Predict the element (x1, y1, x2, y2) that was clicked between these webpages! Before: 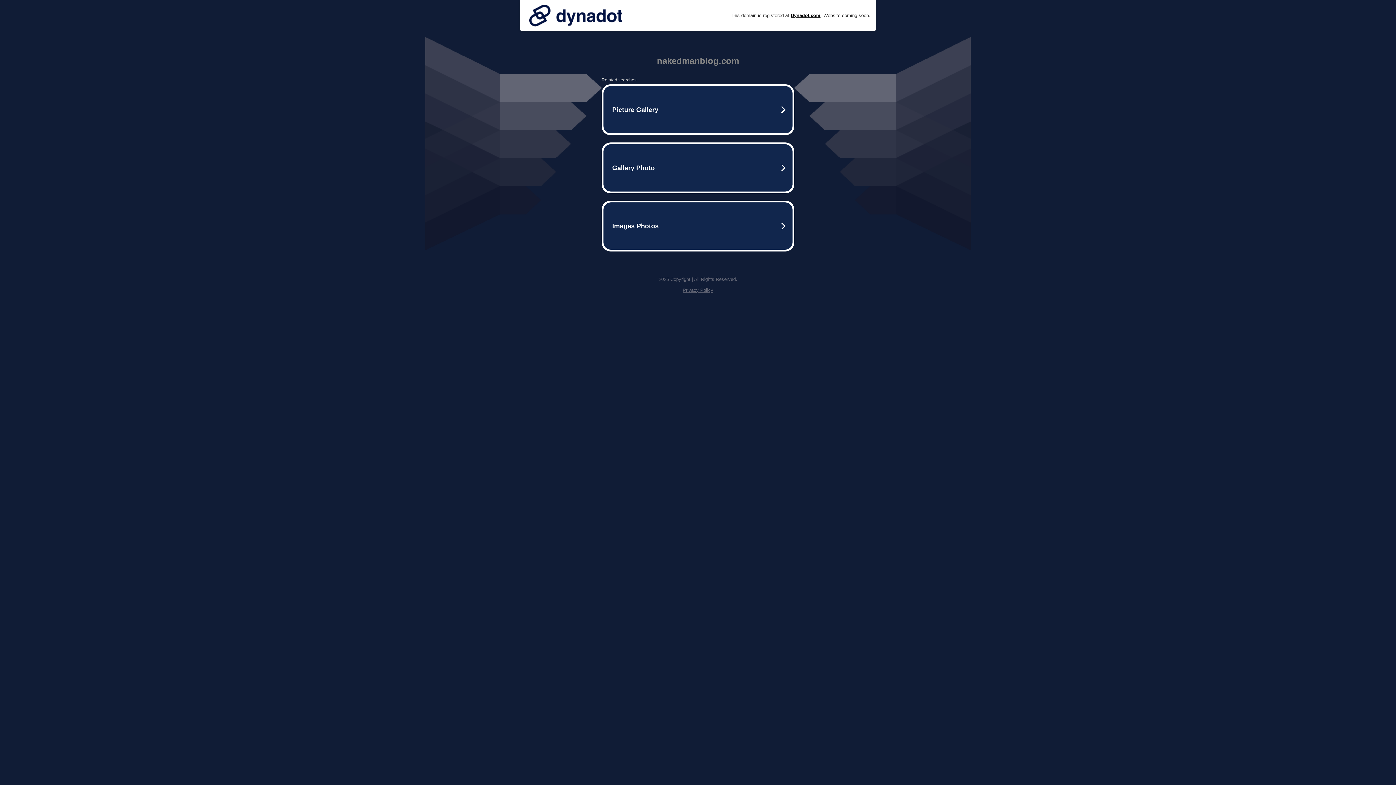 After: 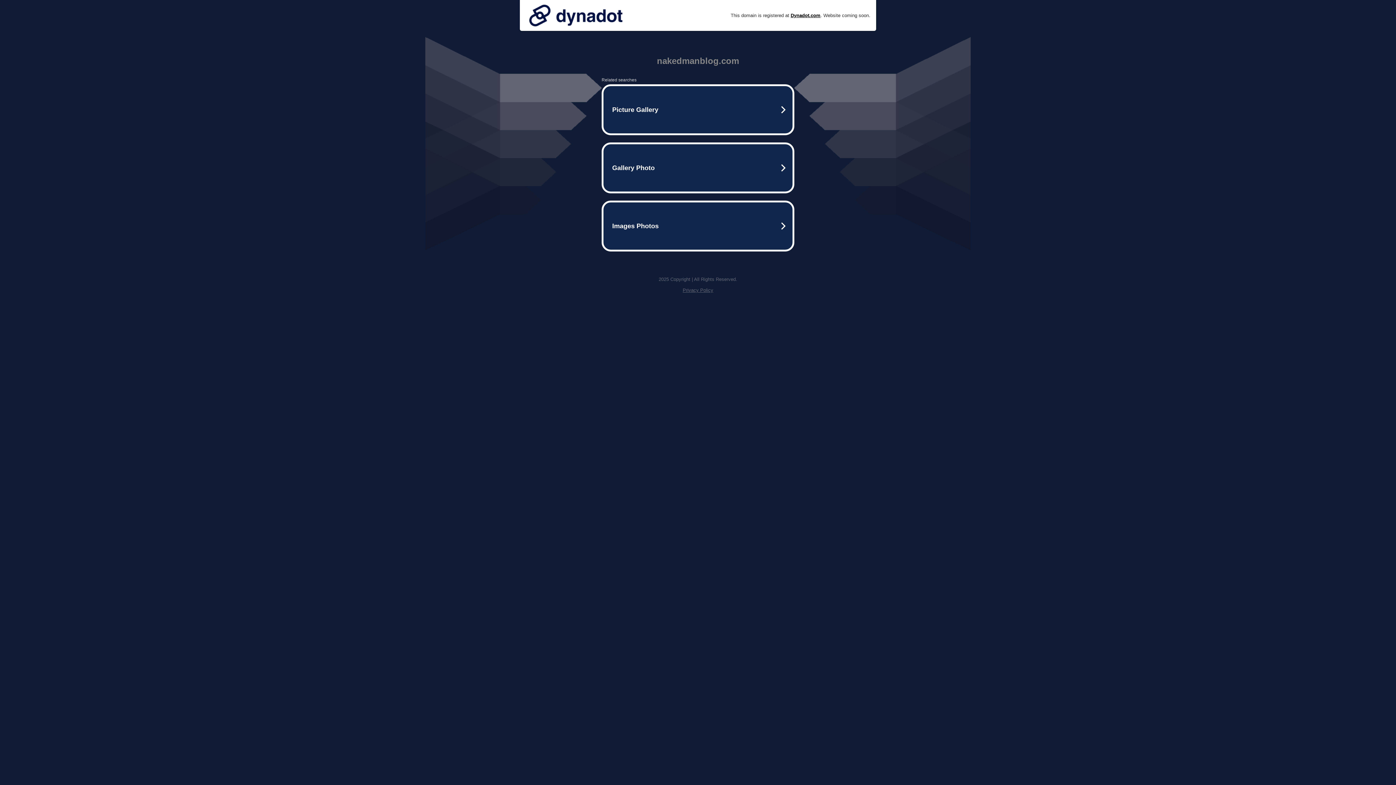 Action: bbox: (682, 287, 713, 293) label: Privacy Policy